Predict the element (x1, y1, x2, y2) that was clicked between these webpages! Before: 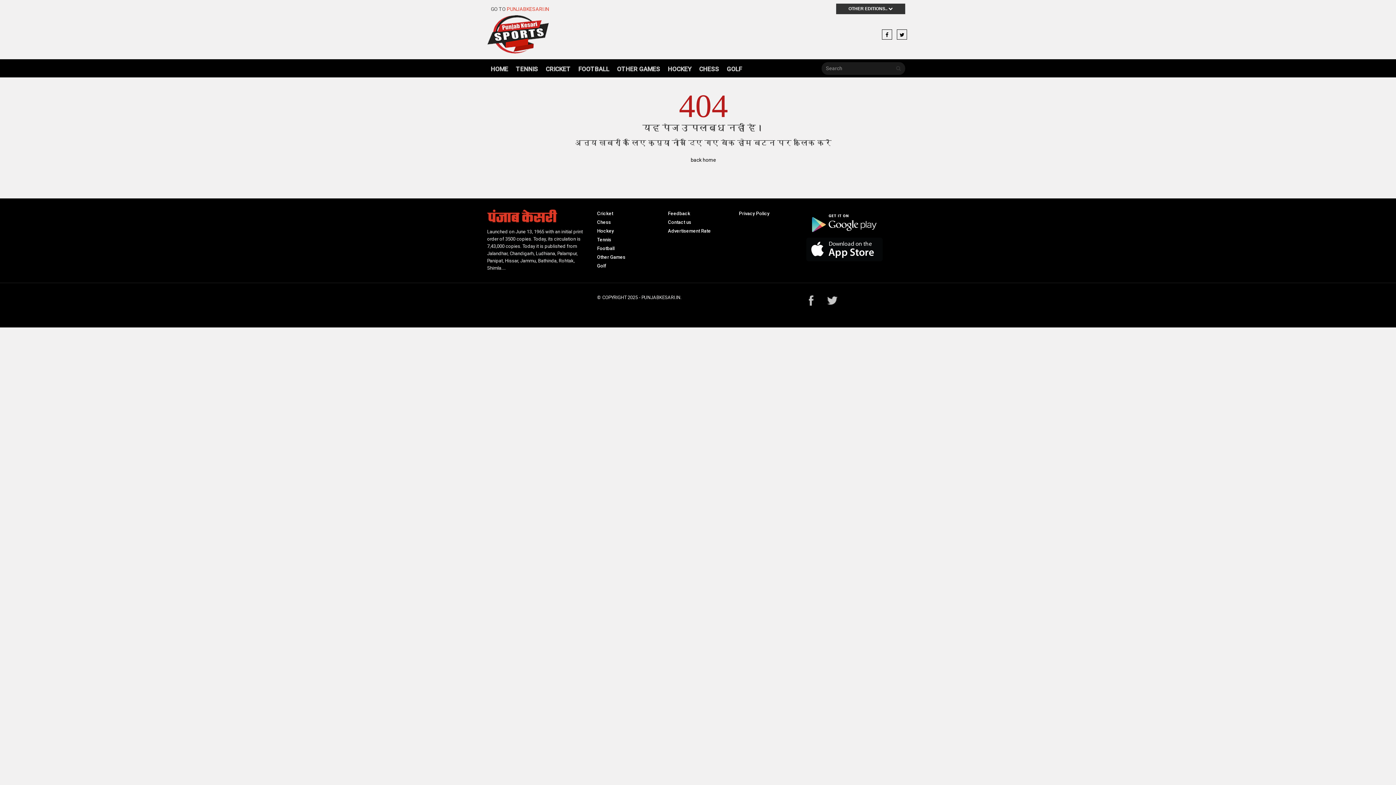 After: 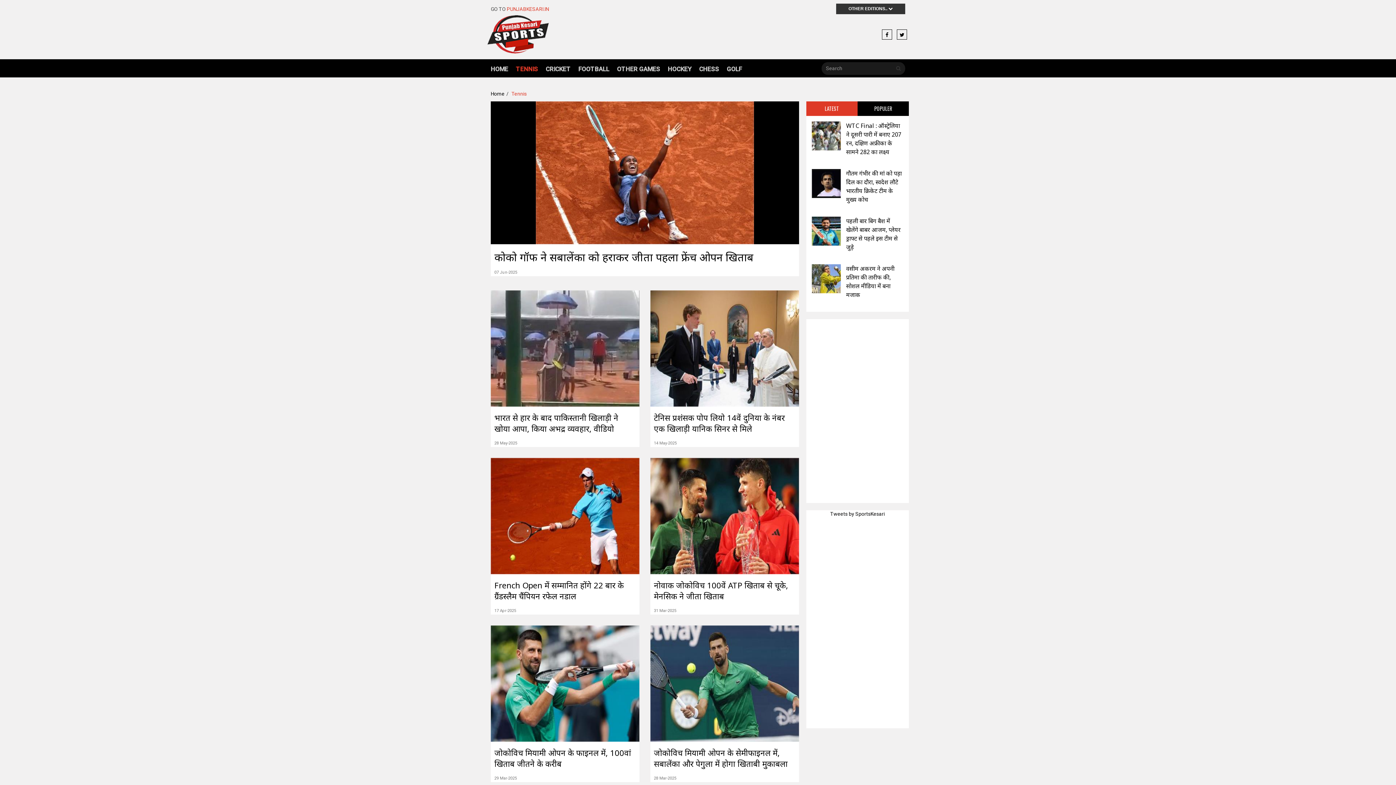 Action: label: Tennis bbox: (597, 235, 626, 244)